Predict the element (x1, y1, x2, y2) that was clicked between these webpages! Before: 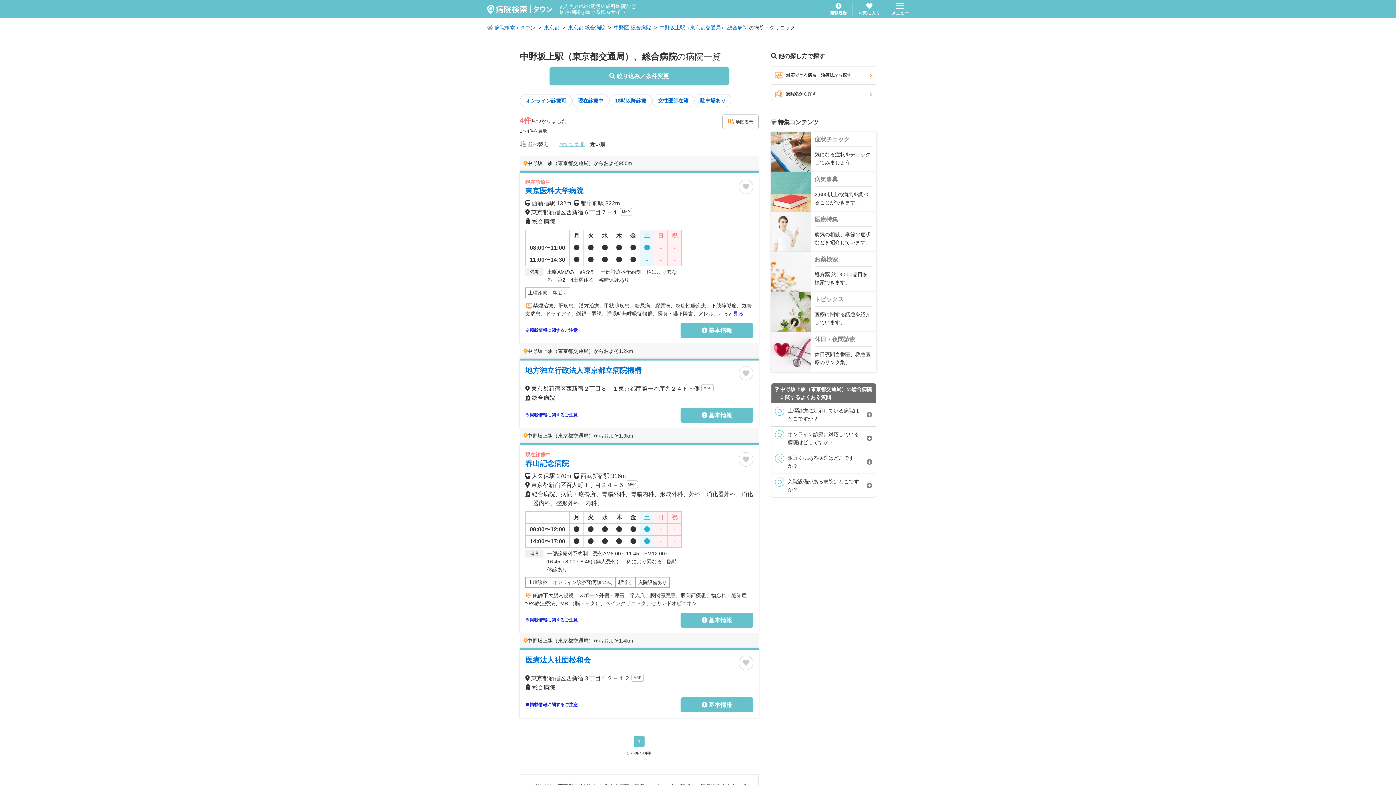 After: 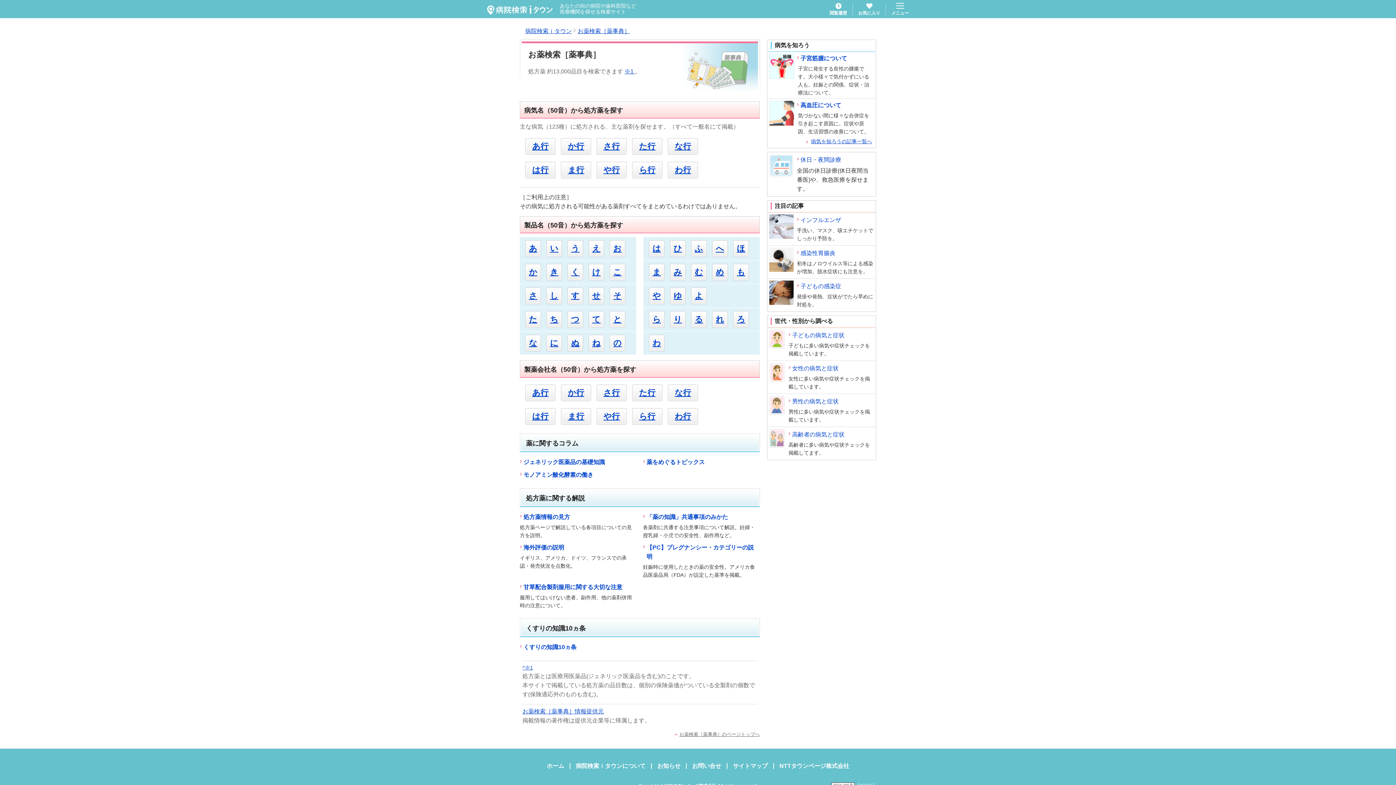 Action: bbox: (771, 252, 876, 292) label: お薬検索

処方薬 約13,000品目を検索できます。